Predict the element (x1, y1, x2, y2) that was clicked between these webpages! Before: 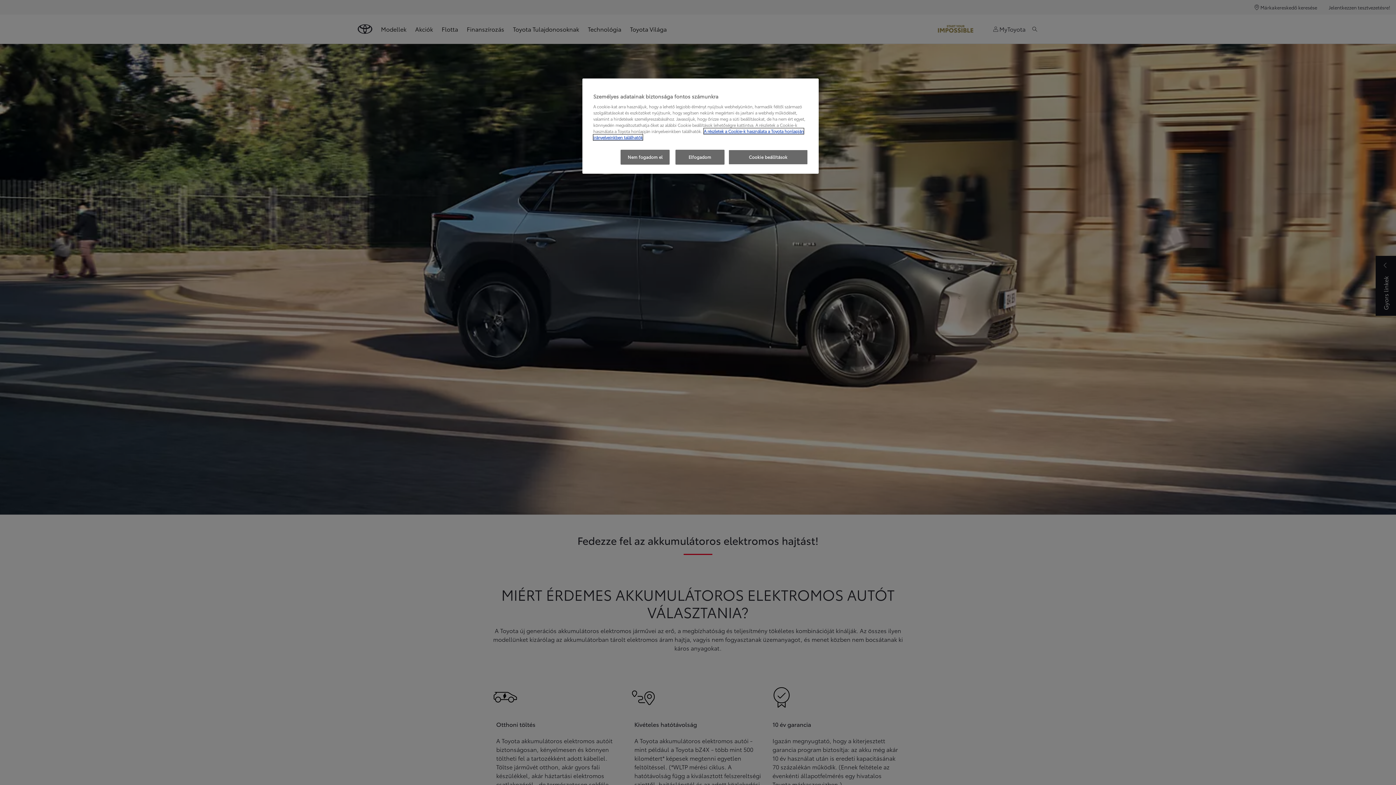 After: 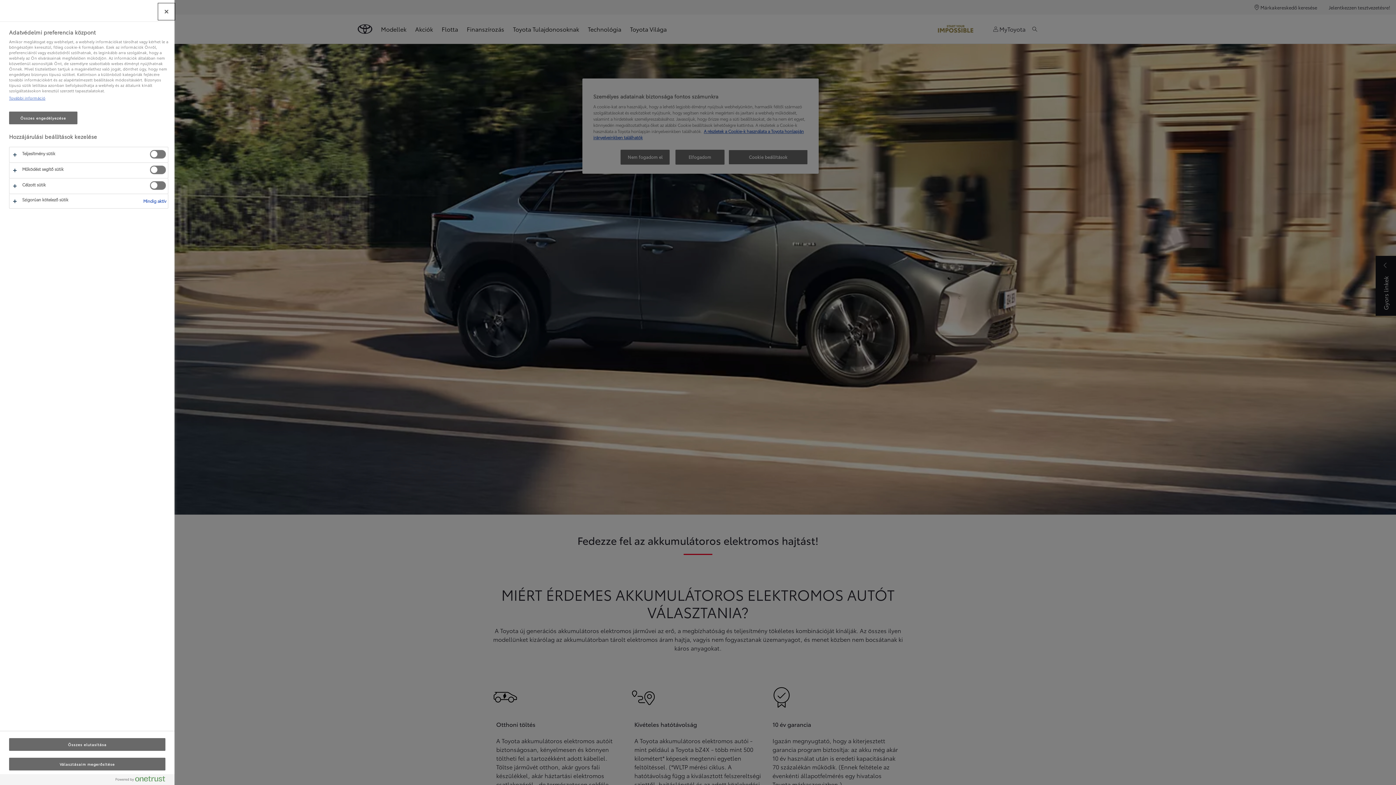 Action: label: Cookie beállítások bbox: (728, 149, 808, 164)